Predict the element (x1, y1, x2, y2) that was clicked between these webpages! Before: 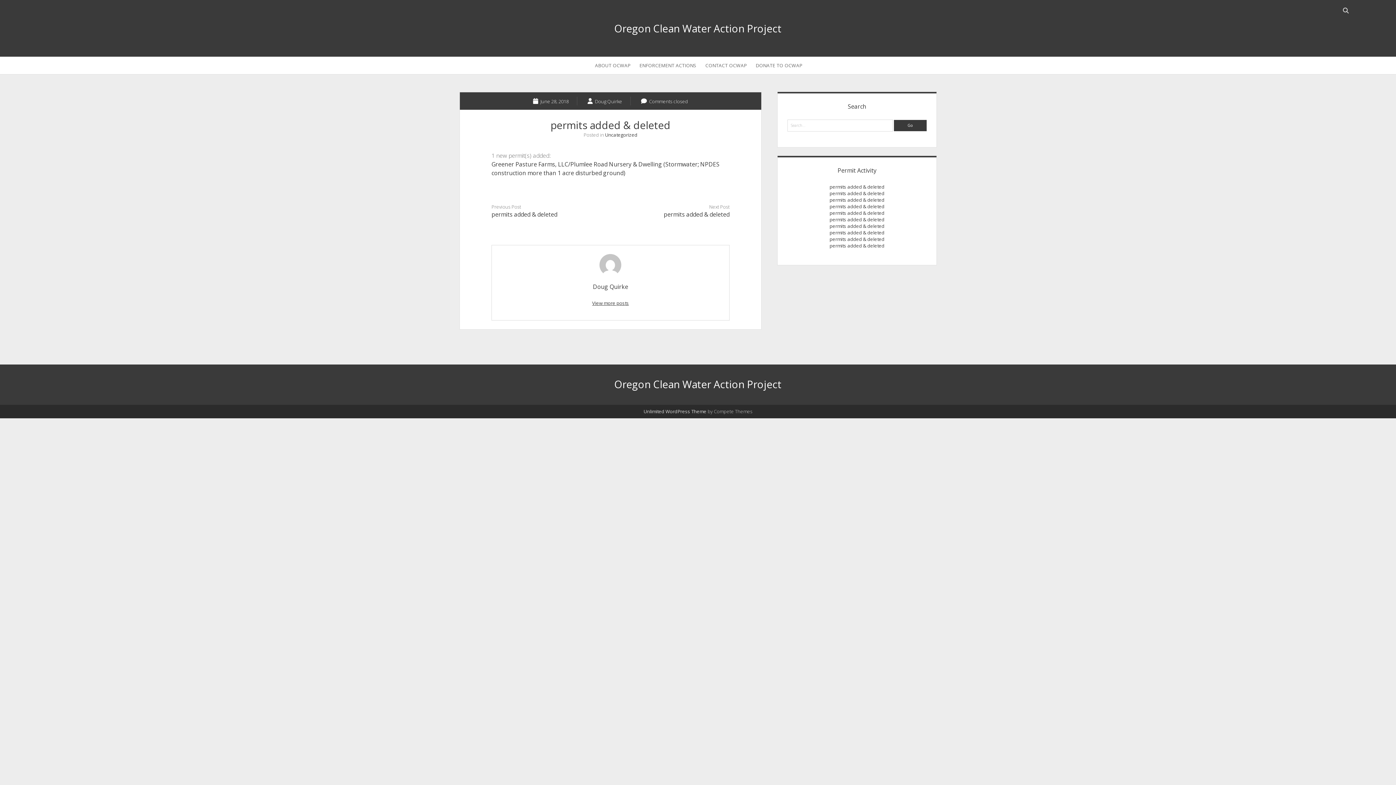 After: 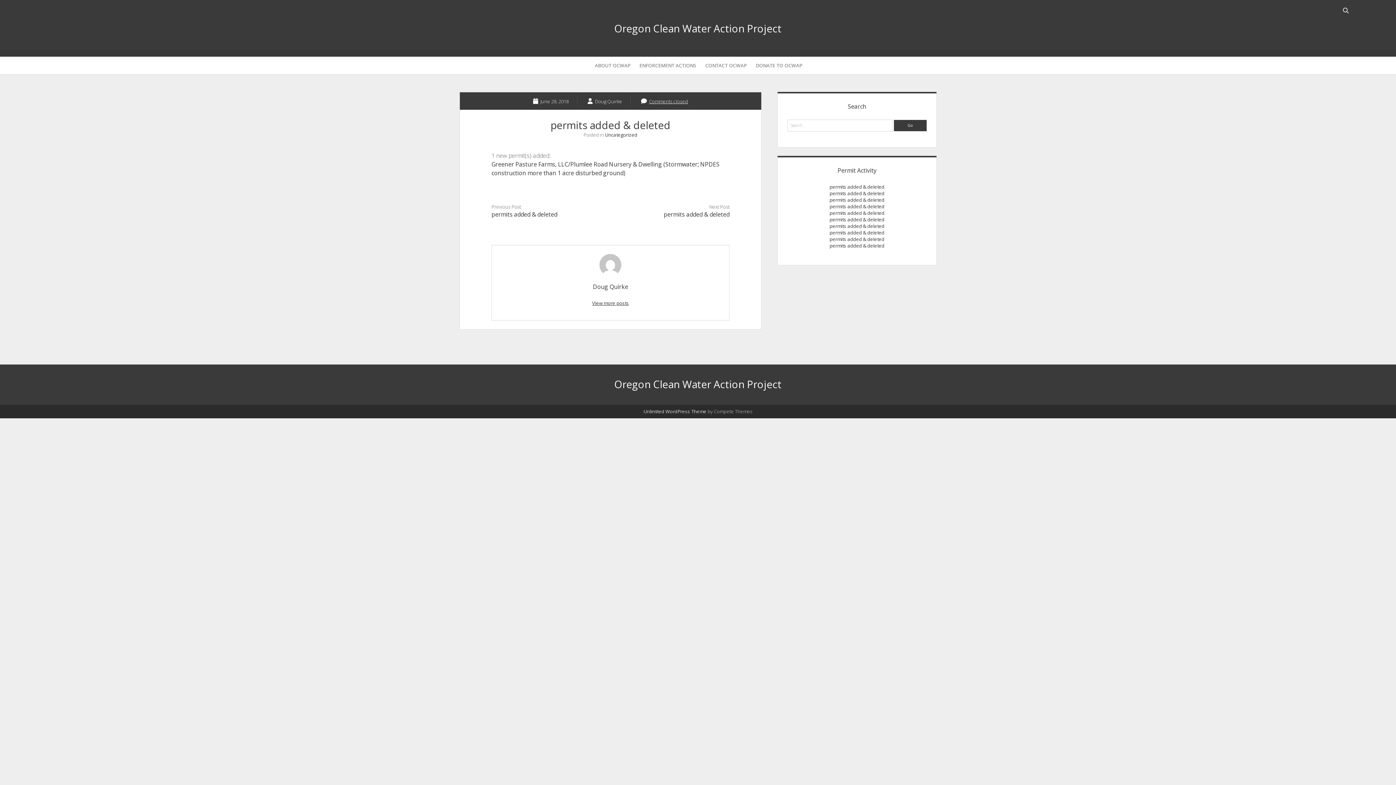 Action: bbox: (641, 97, 688, 105) label:  Comments closed